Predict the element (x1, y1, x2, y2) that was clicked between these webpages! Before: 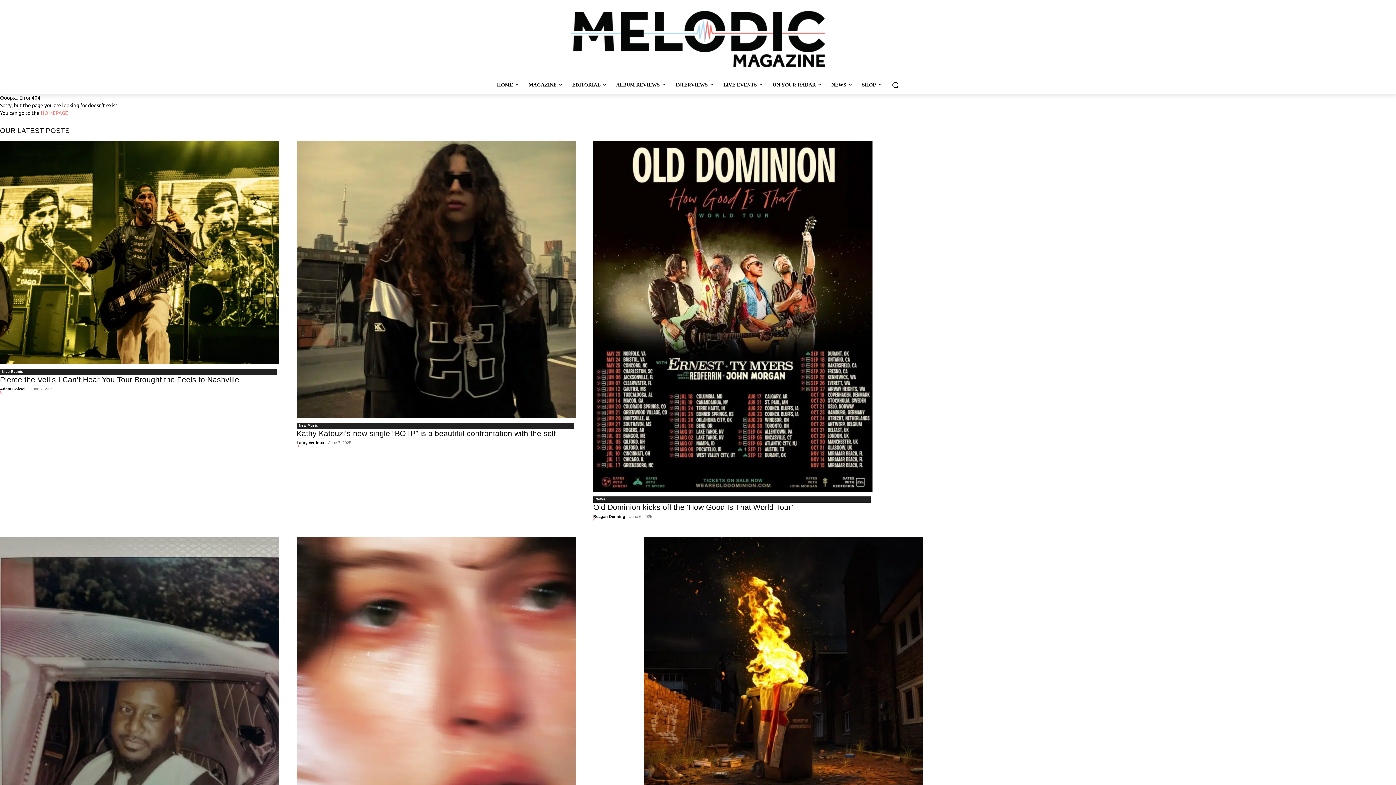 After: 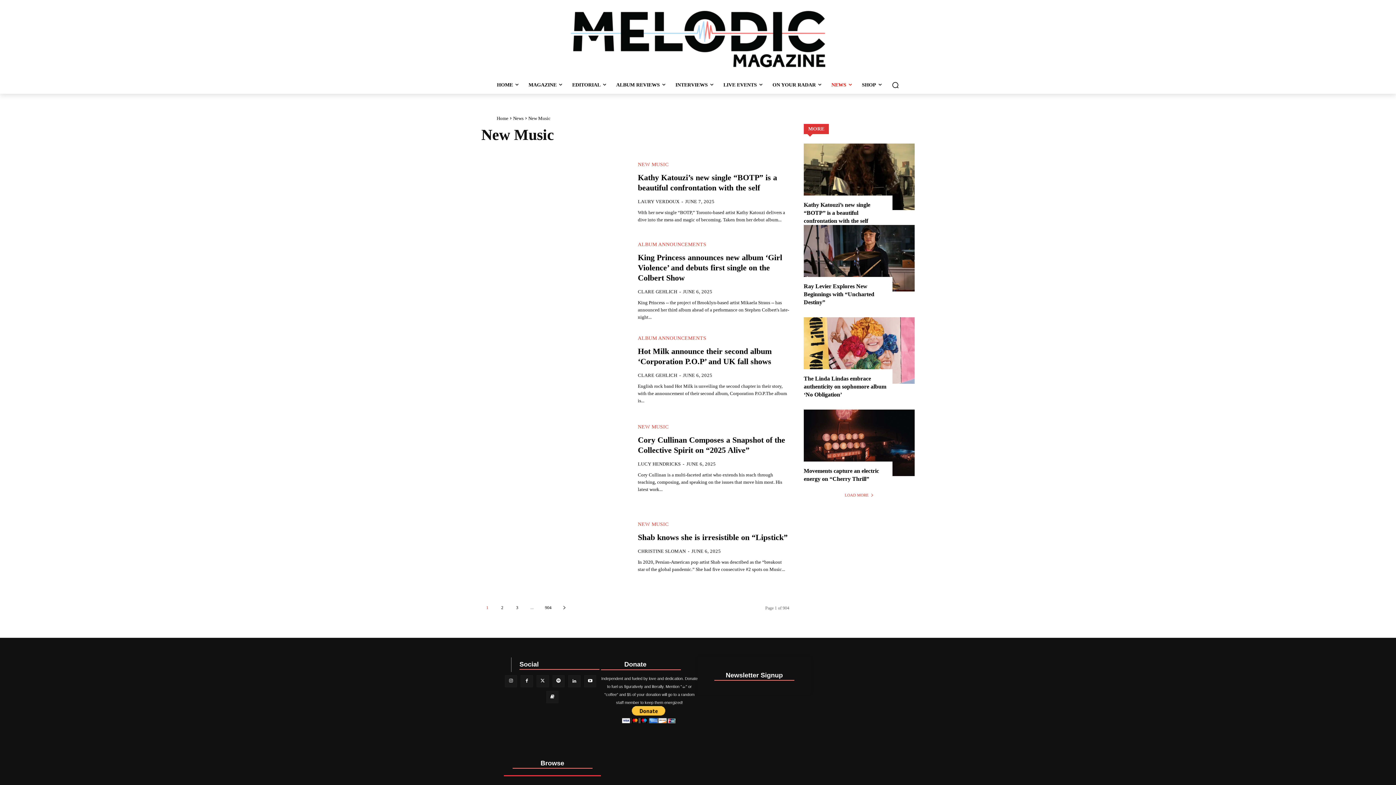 Action: label: New Music bbox: (296, 422, 574, 429)